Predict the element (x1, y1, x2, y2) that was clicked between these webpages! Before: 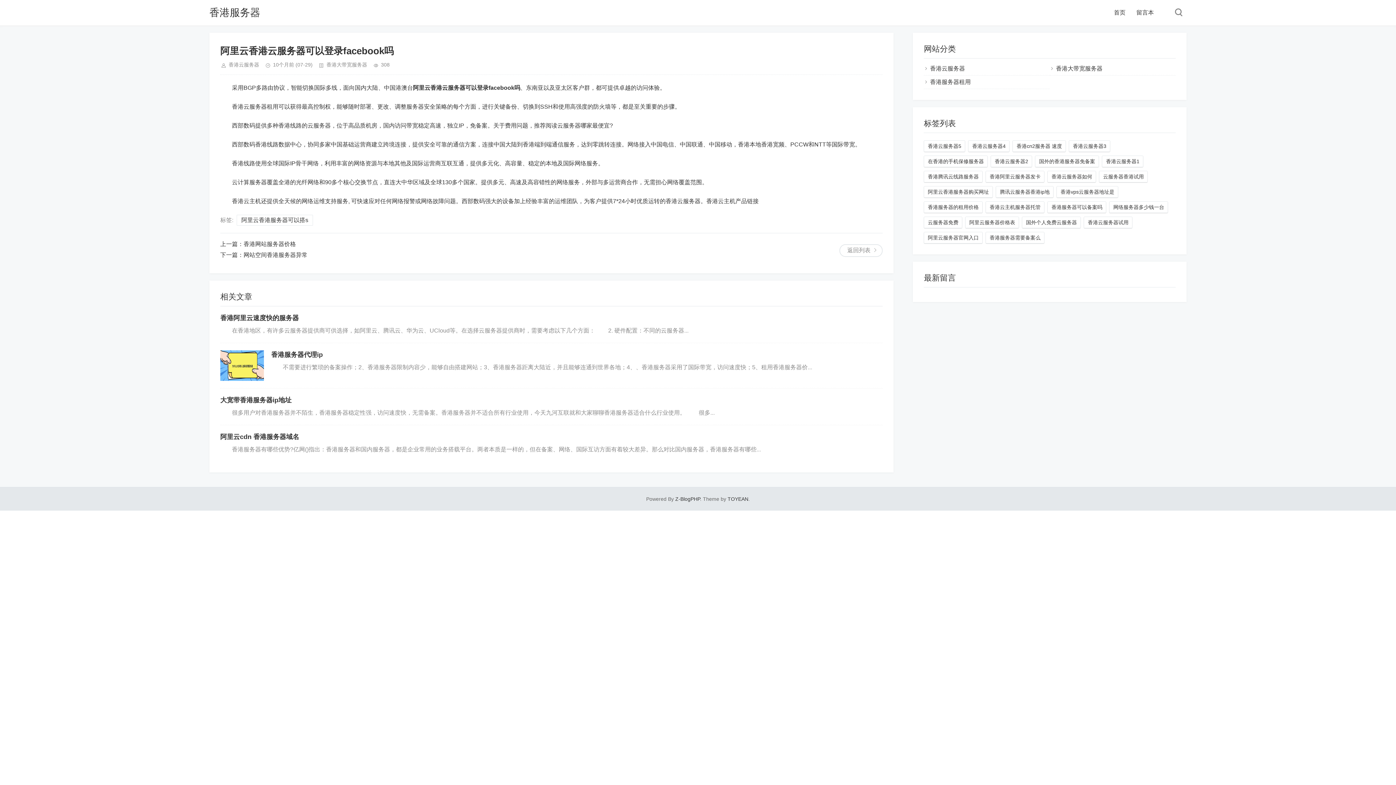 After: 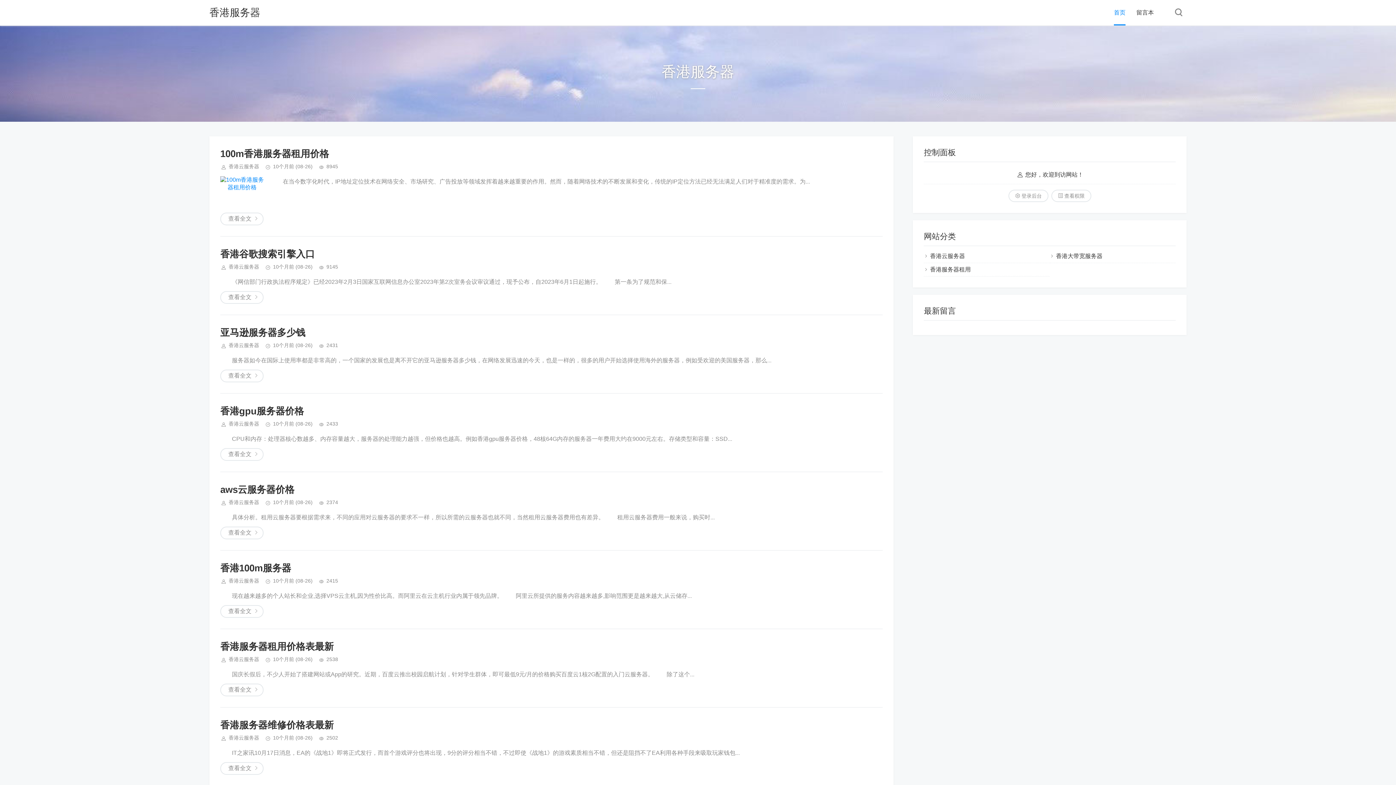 Action: label: 首页 bbox: (1114, 0, 1125, 25)